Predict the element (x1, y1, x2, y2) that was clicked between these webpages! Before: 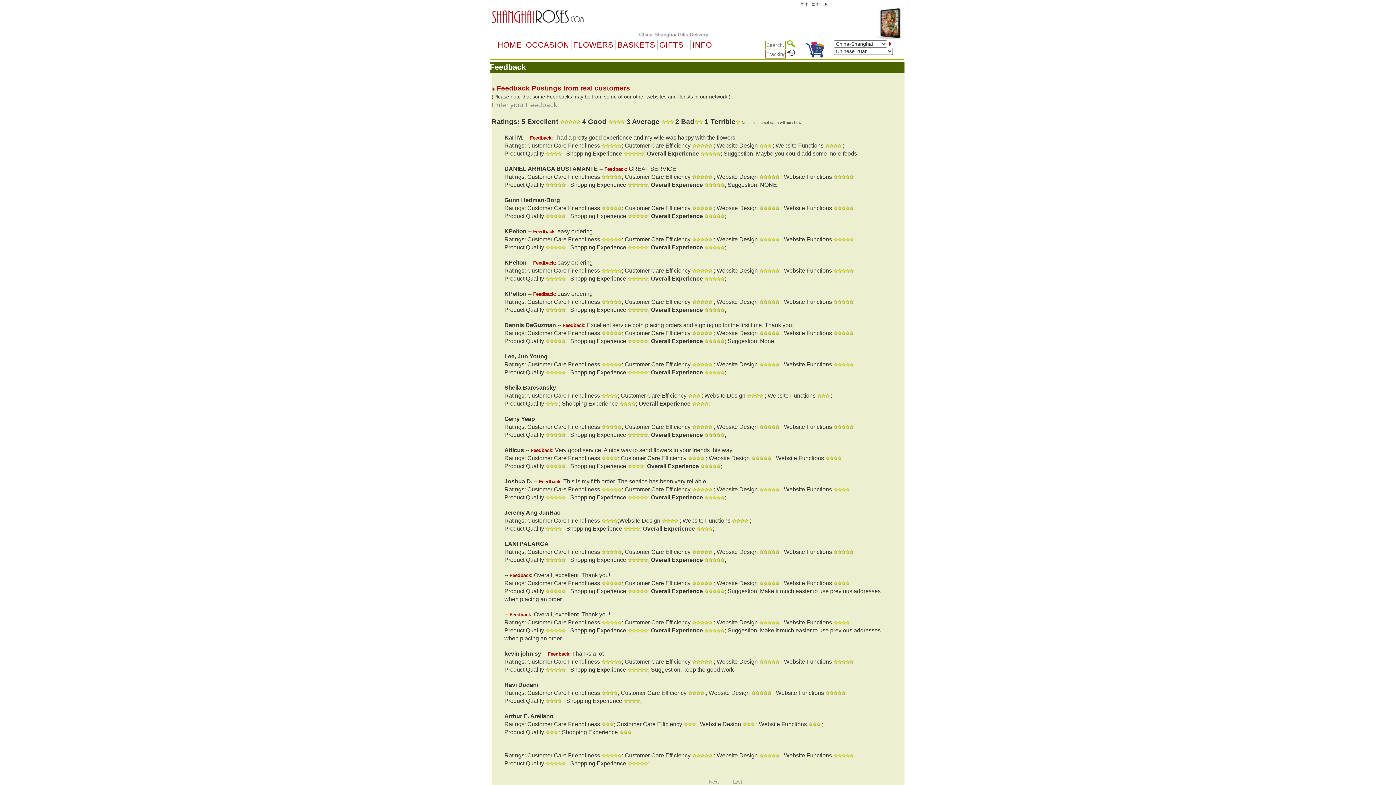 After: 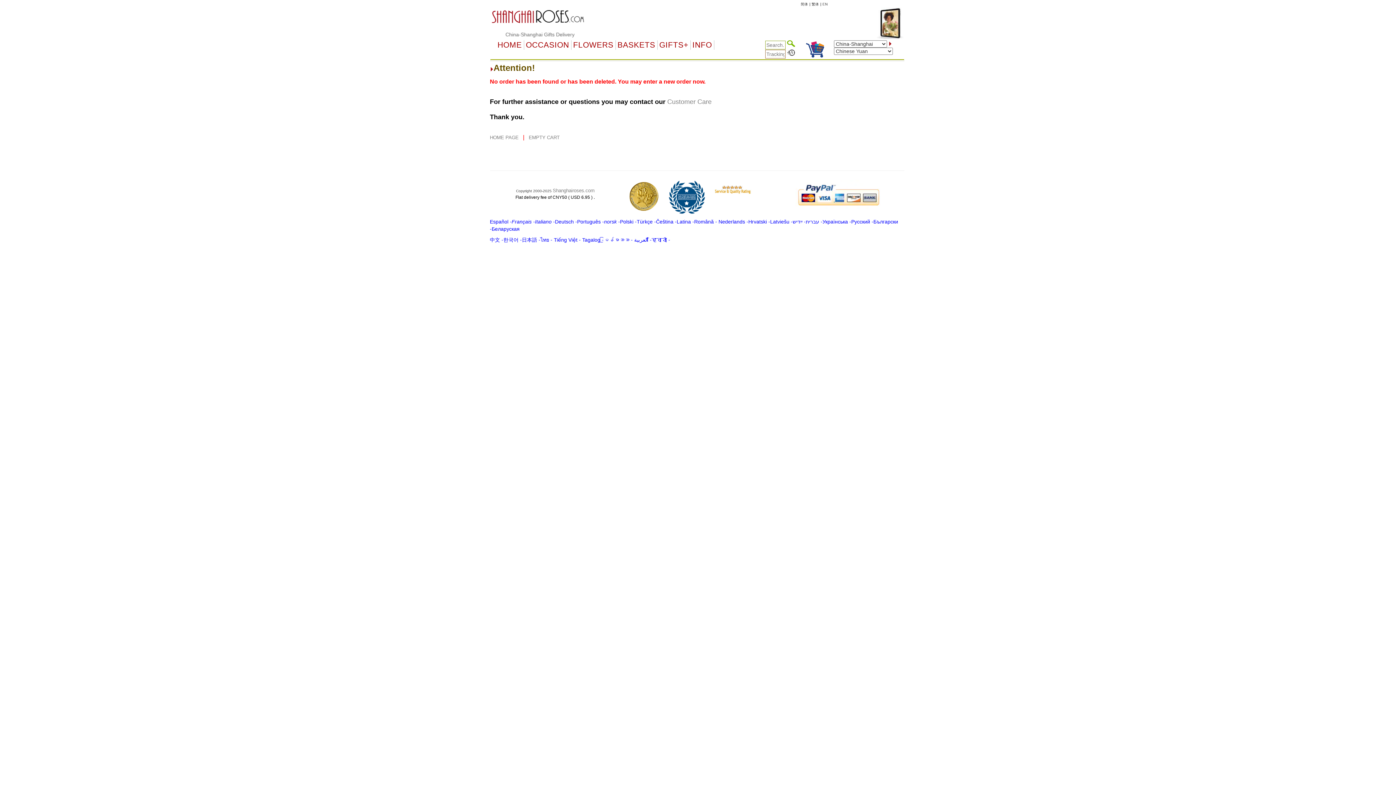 Action: bbox: (806, 46, 824, 51)